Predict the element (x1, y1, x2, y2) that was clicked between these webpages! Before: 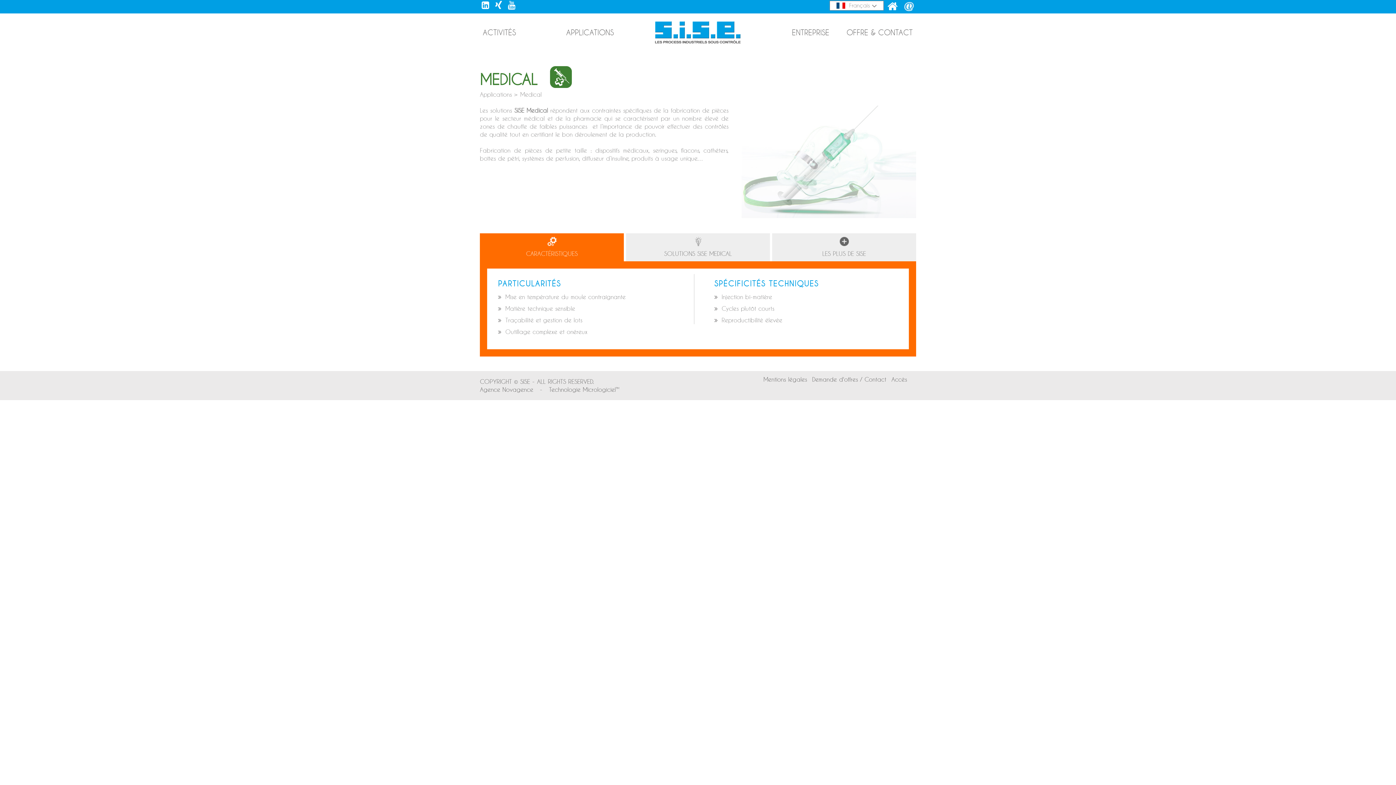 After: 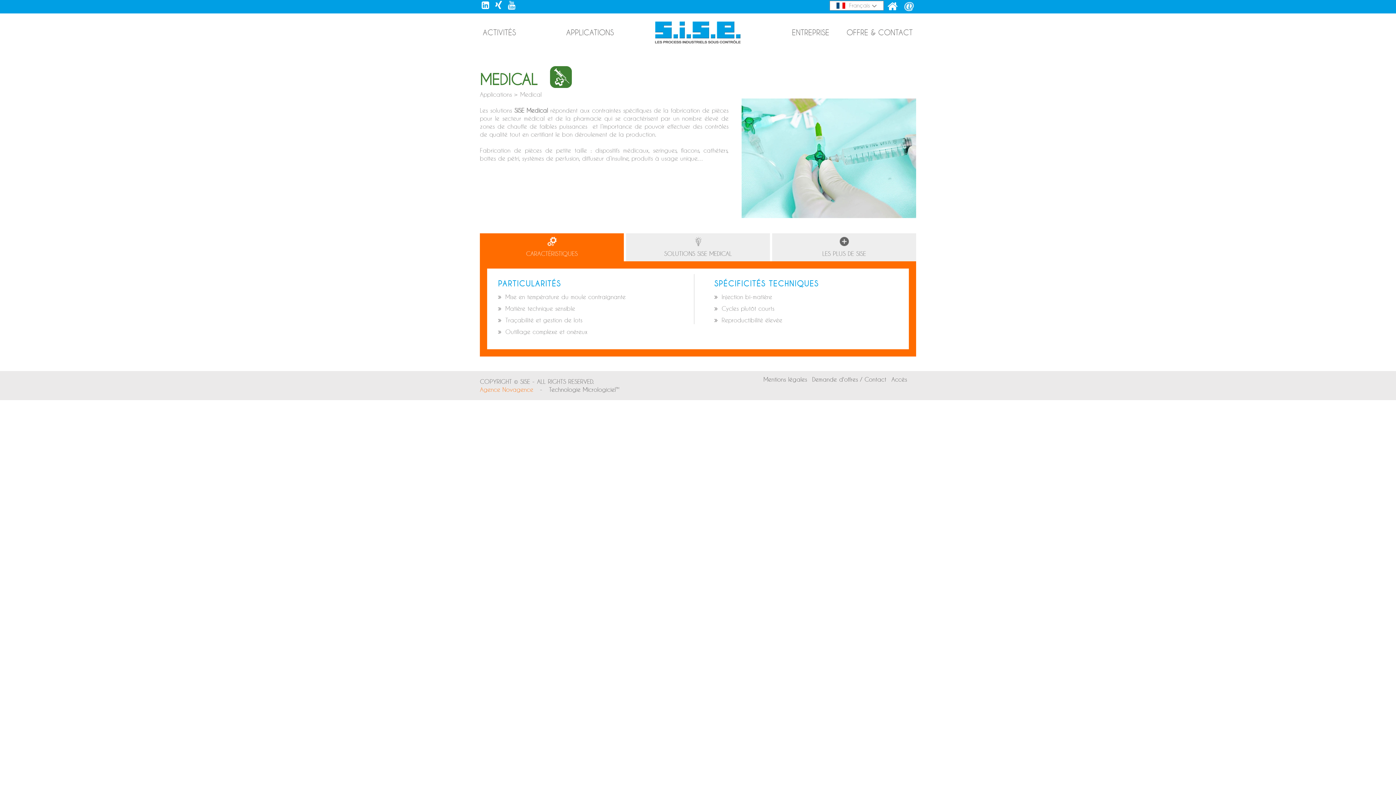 Action: label: Agence Novagence bbox: (480, 386, 533, 393)